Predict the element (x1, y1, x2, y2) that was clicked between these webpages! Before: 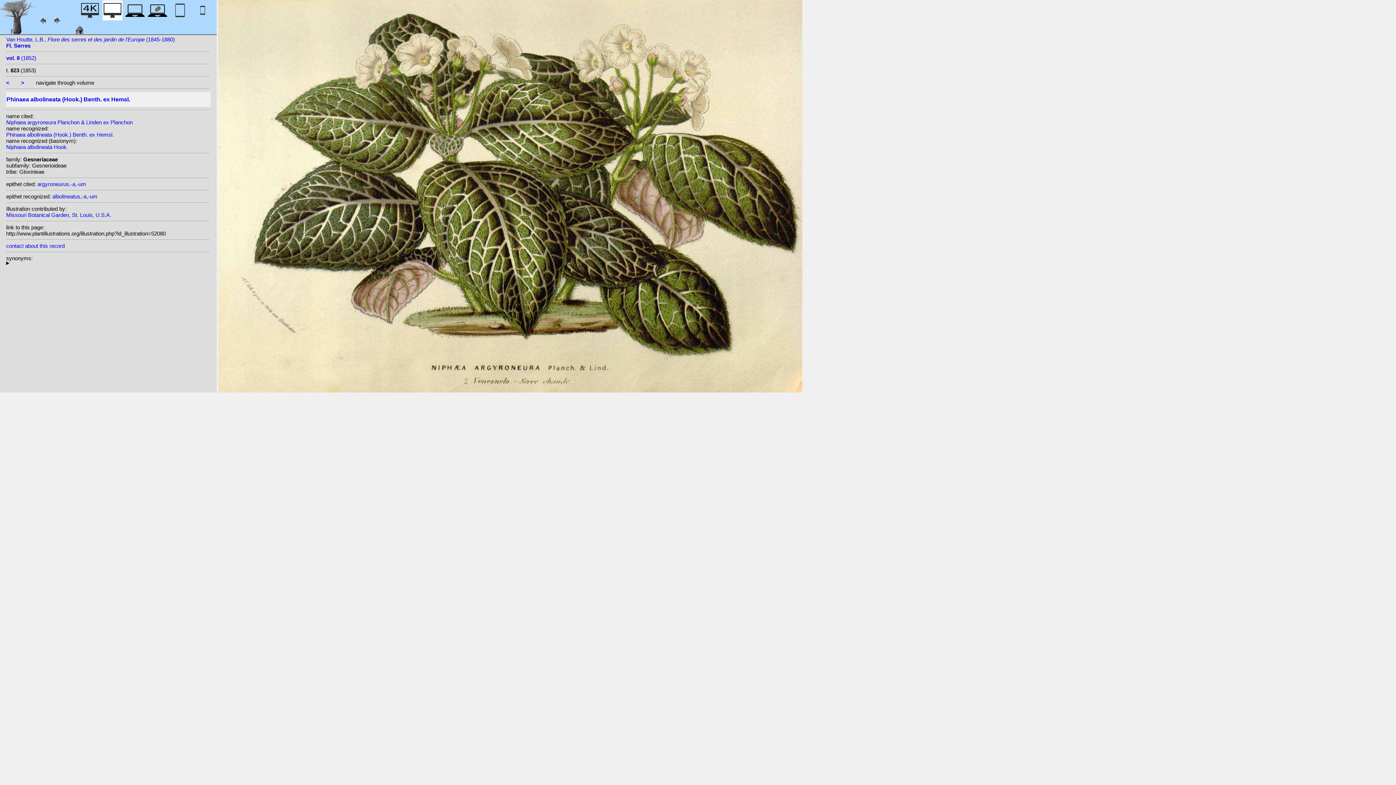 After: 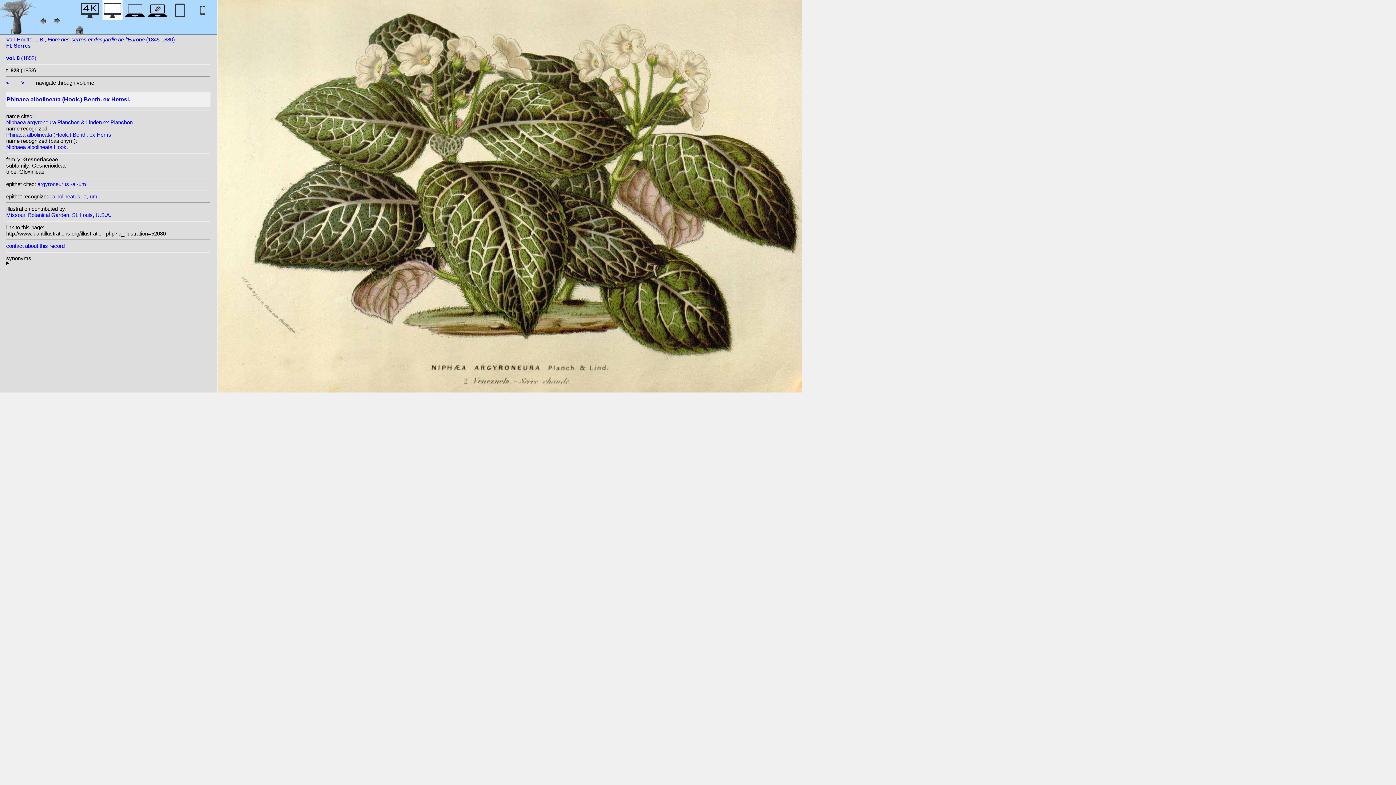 Action: label: contact about this record bbox: (6, 243, 64, 249)